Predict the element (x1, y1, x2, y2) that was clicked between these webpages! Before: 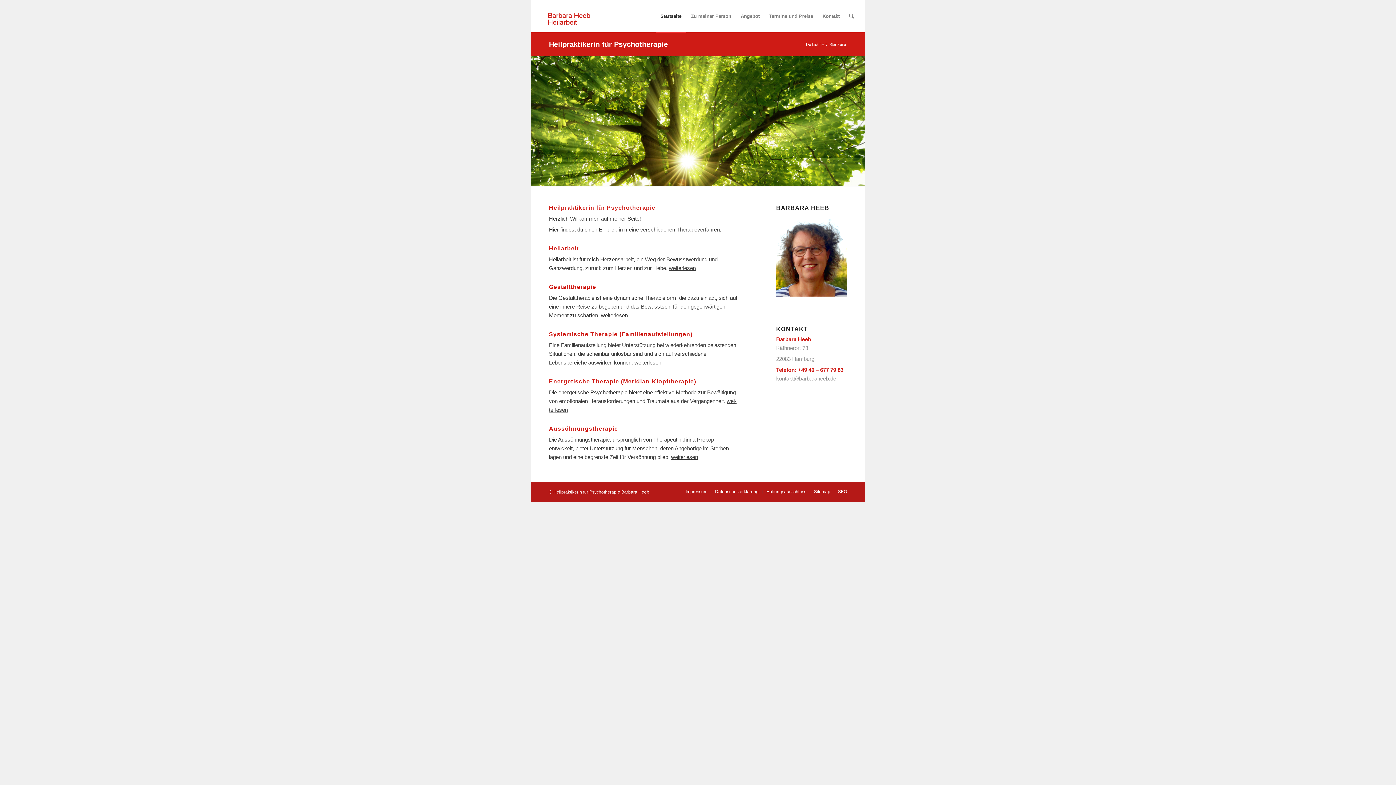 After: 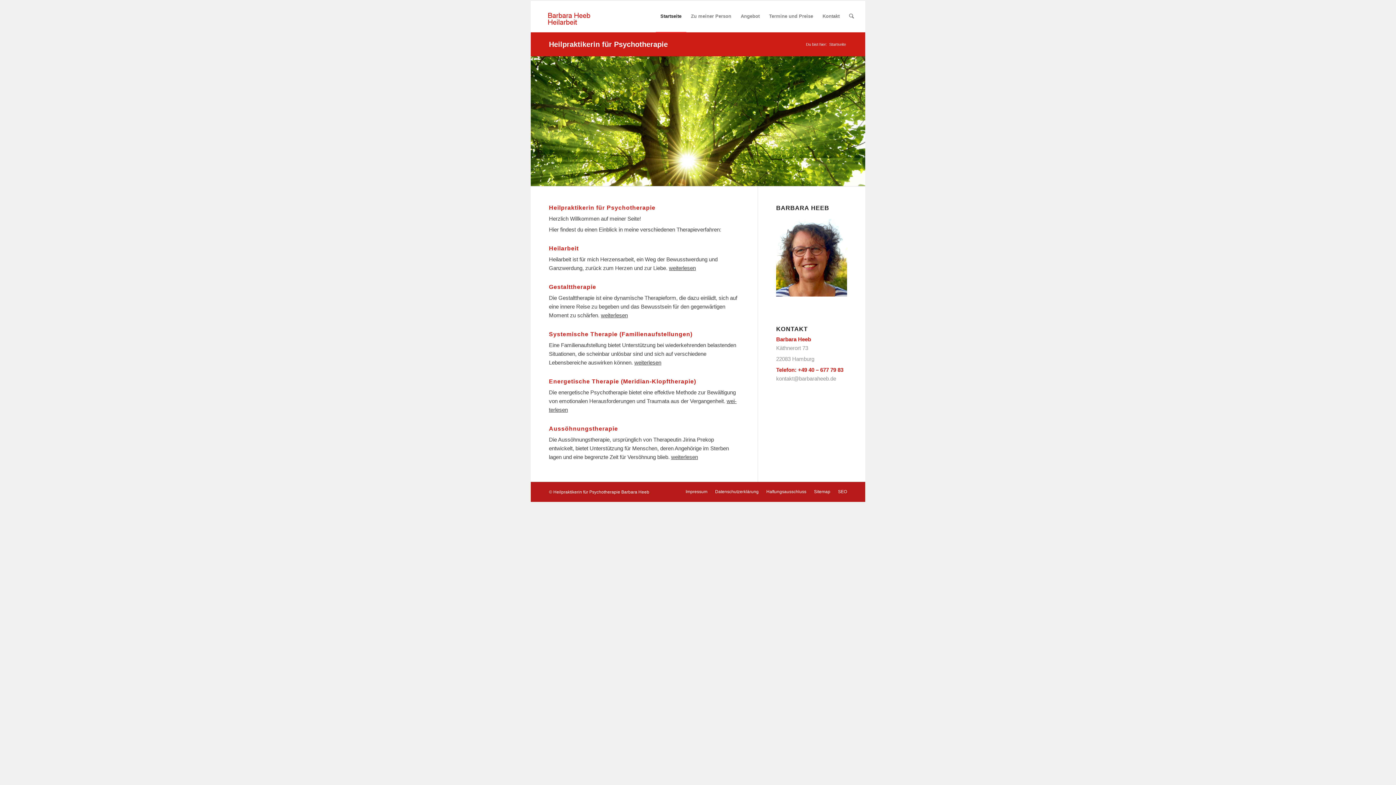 Action: bbox: (548, 0, 590, 32) label: BarbaraHeeb